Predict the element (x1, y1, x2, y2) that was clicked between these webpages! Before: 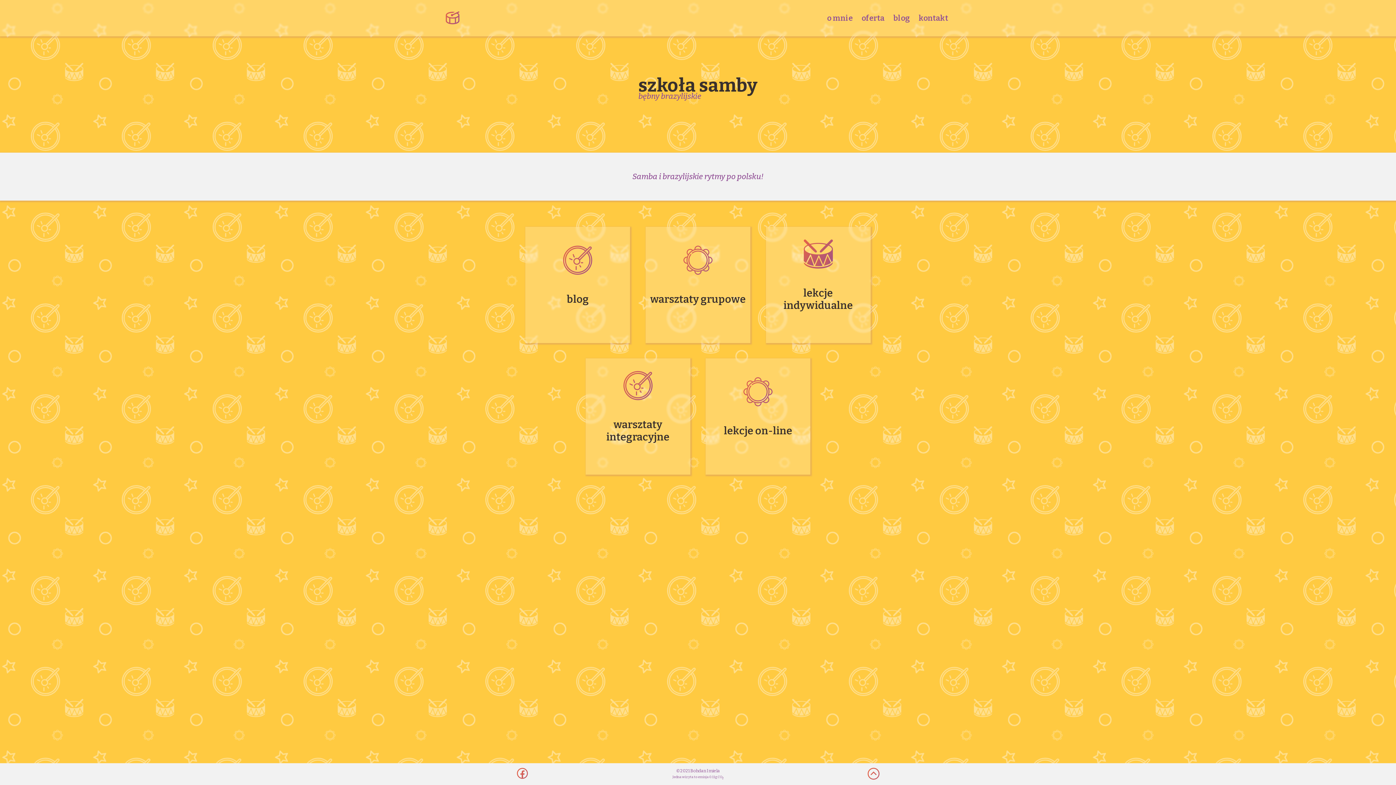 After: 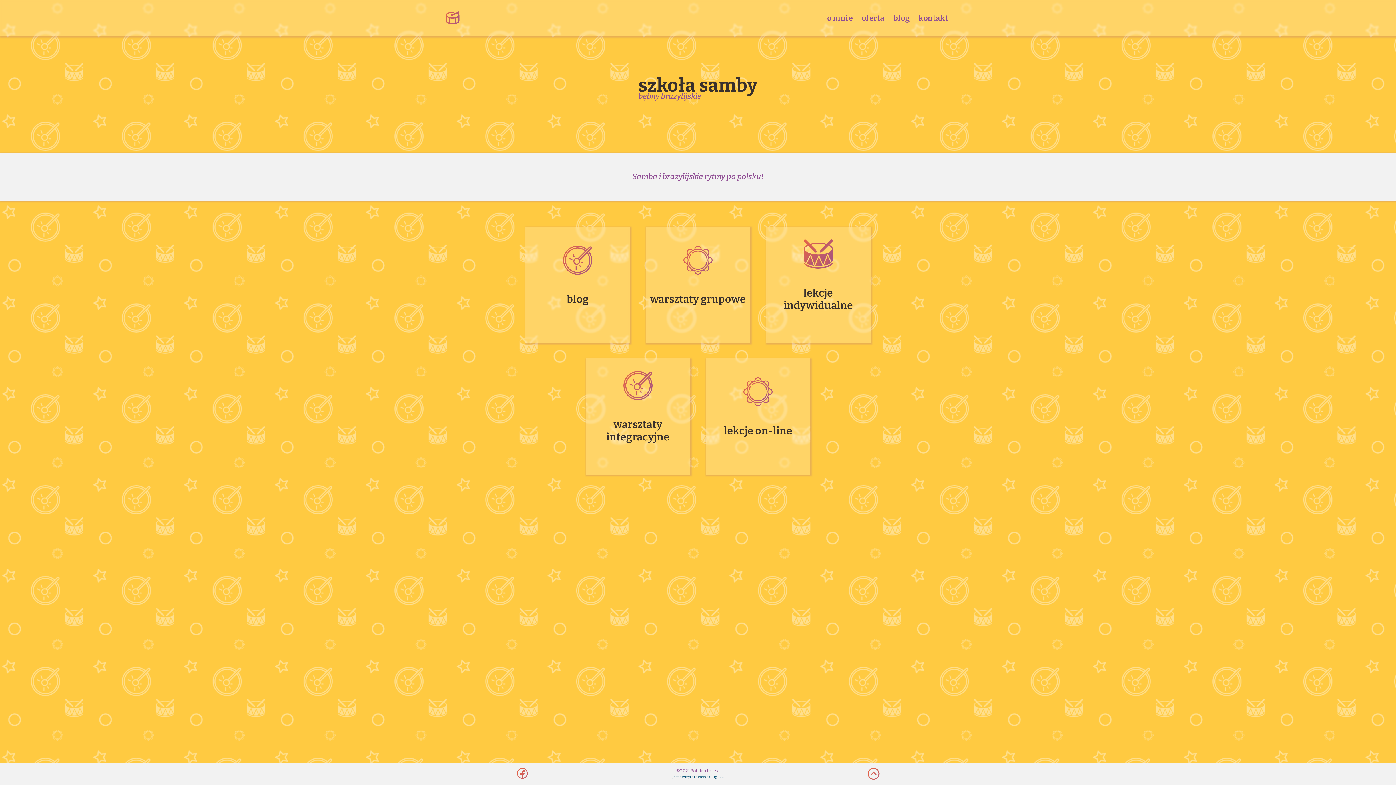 Action: label: Dowiedz się więcej o kalkulatorze śladu węglowego bbox: (672, 775, 723, 780)